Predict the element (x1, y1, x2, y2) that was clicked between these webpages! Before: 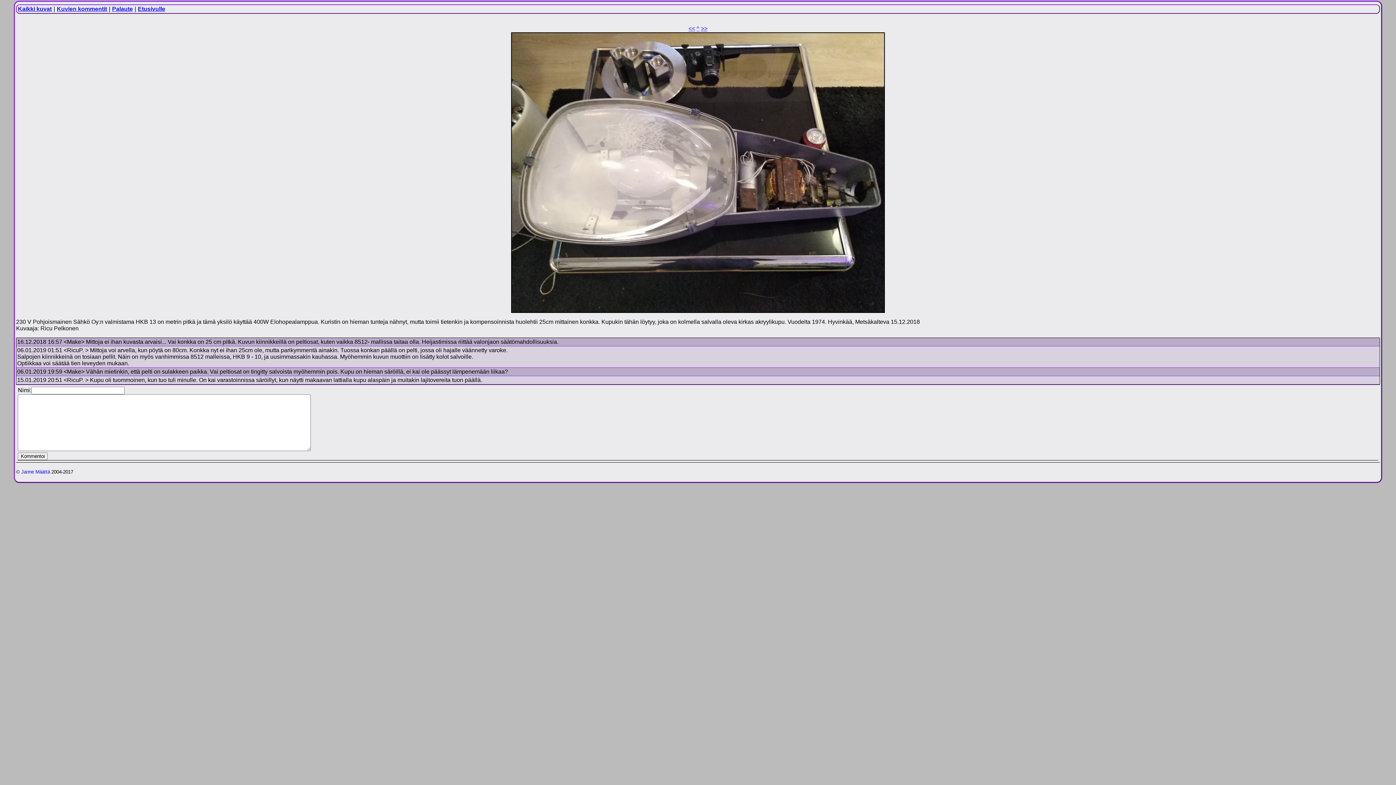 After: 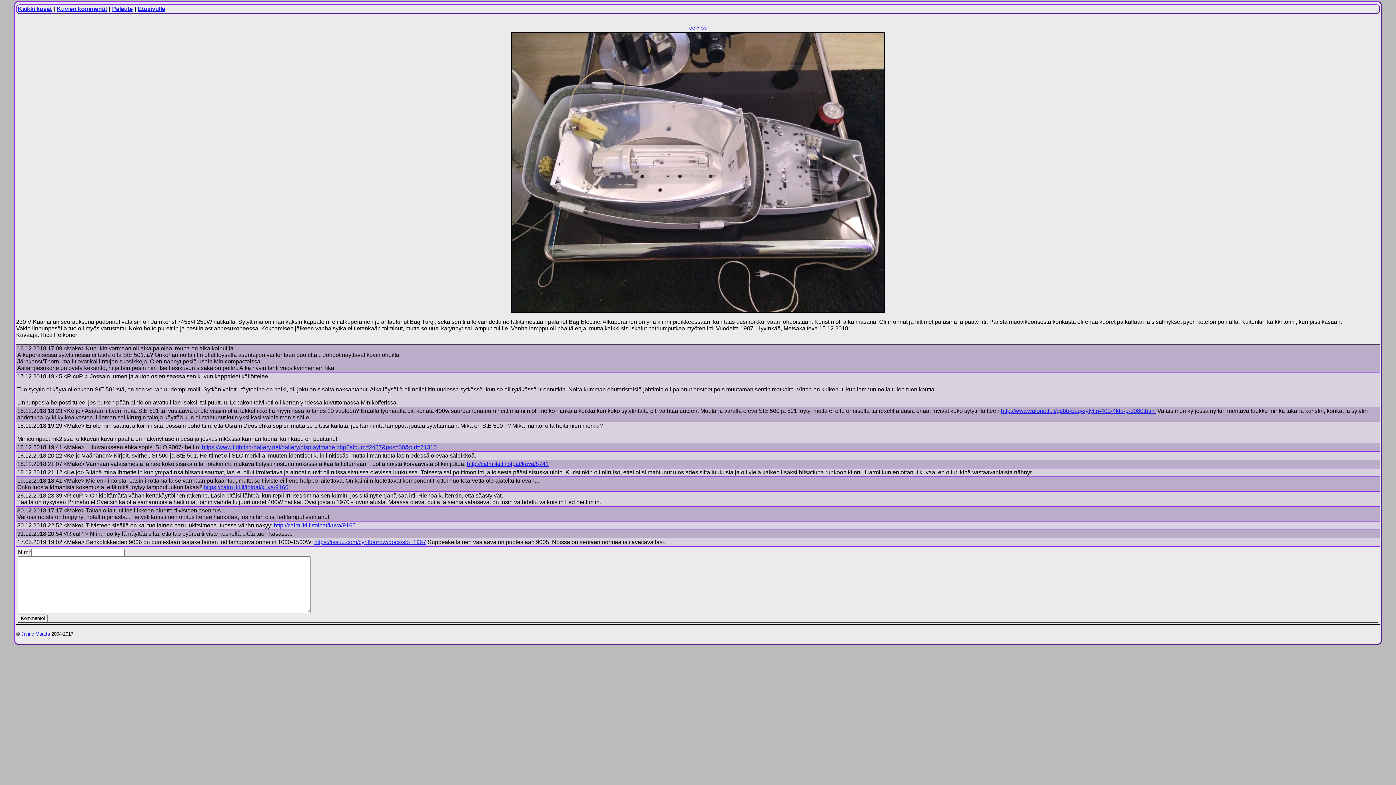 Action: label: >> bbox: (701, 25, 707, 31)